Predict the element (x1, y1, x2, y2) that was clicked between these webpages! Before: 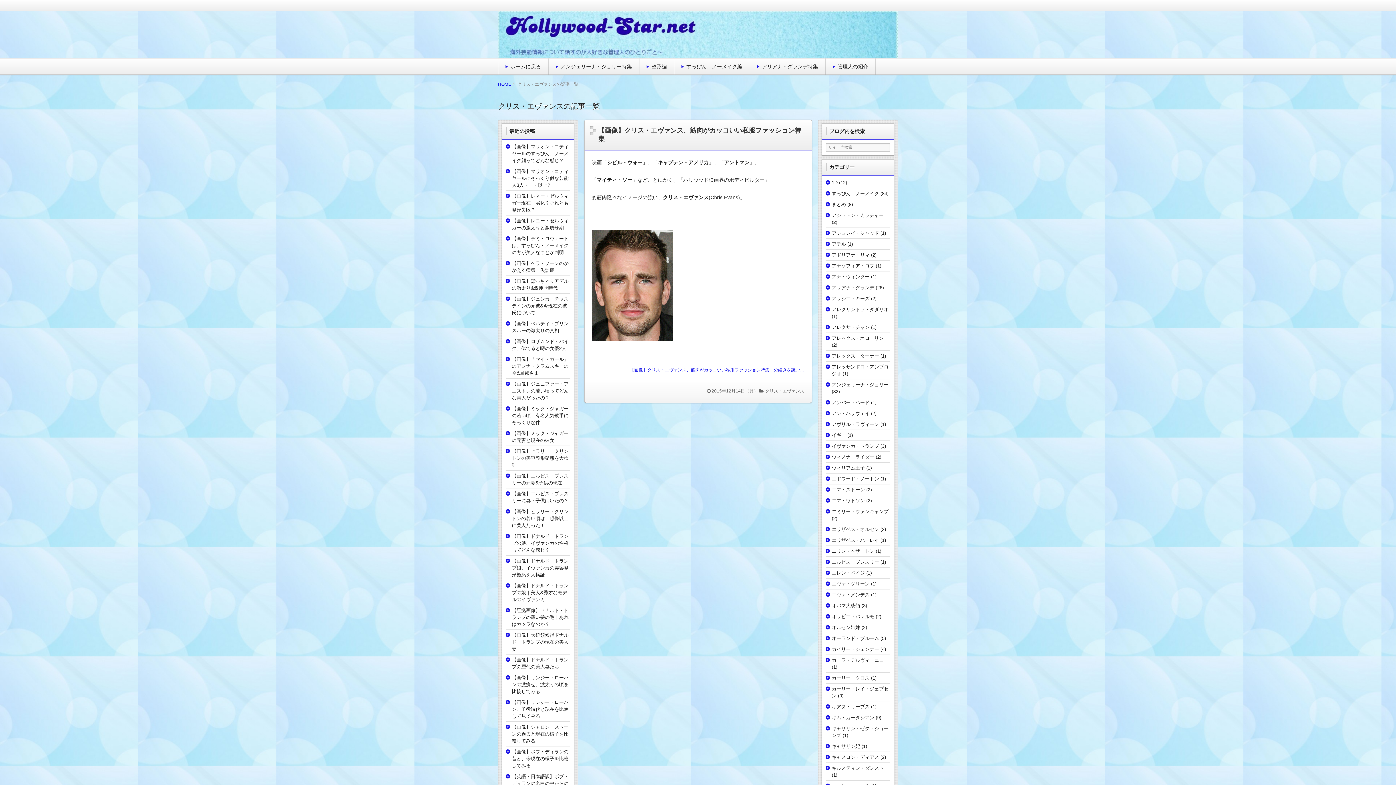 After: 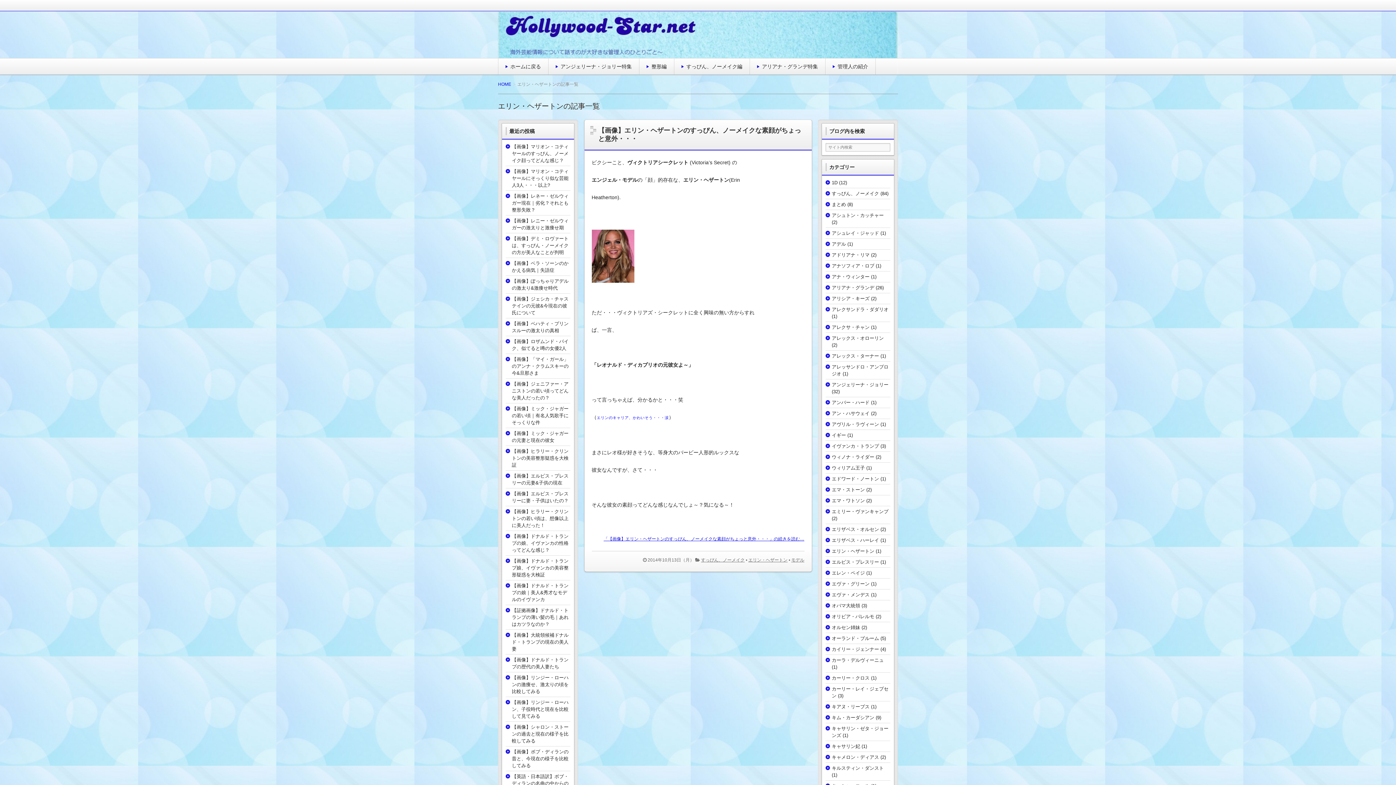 Action: bbox: (832, 548, 874, 554) label: エリン・ヘザートン